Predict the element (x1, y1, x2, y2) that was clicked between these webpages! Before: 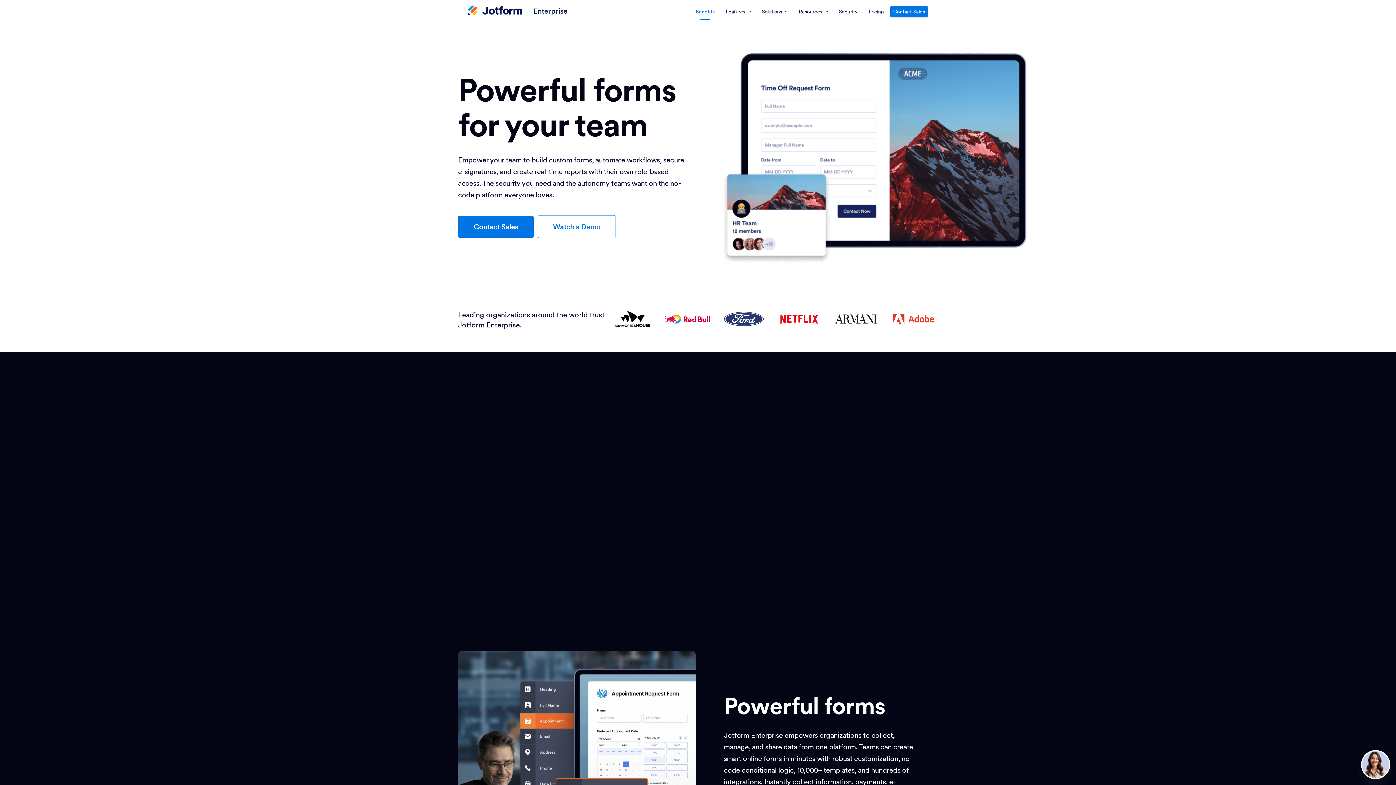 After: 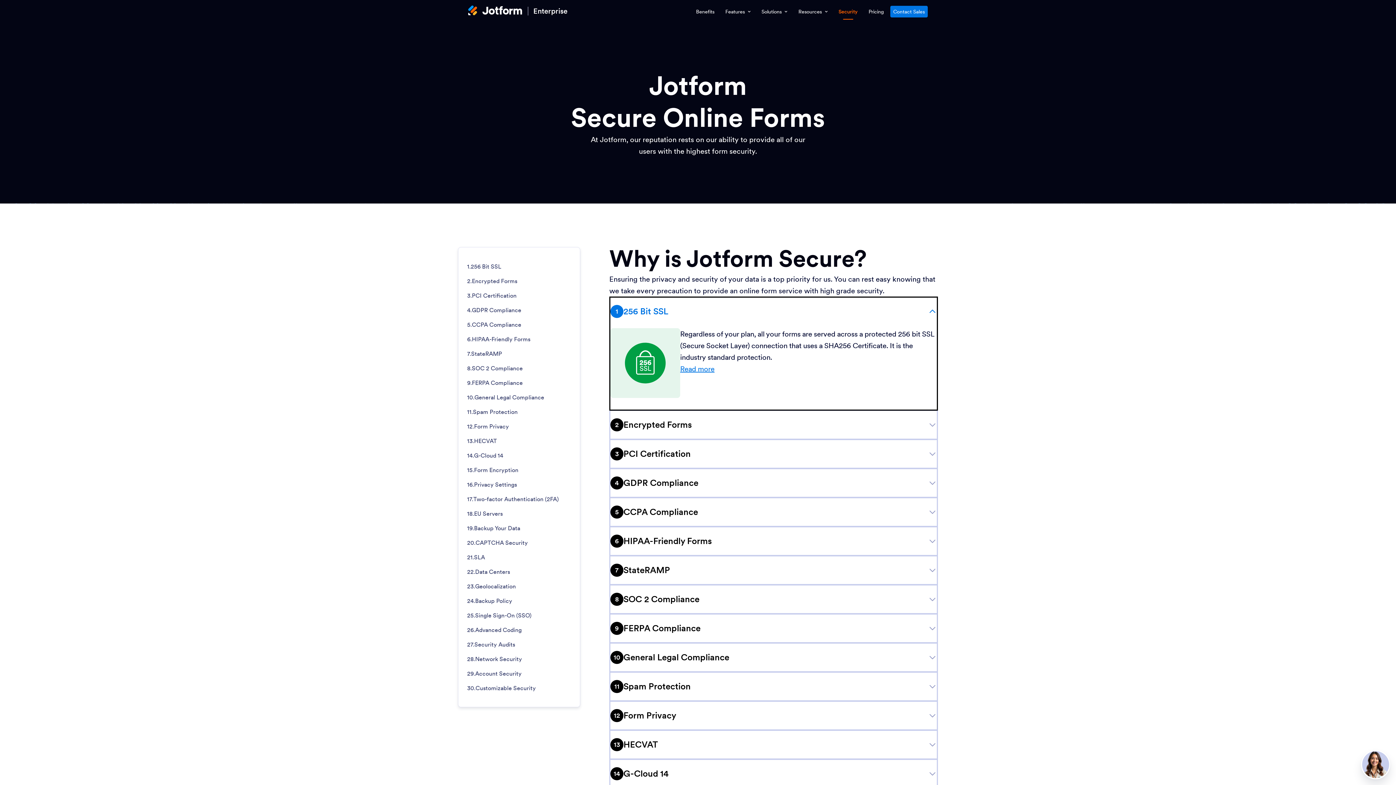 Action: bbox: (834, 0, 862, 23) label: Security